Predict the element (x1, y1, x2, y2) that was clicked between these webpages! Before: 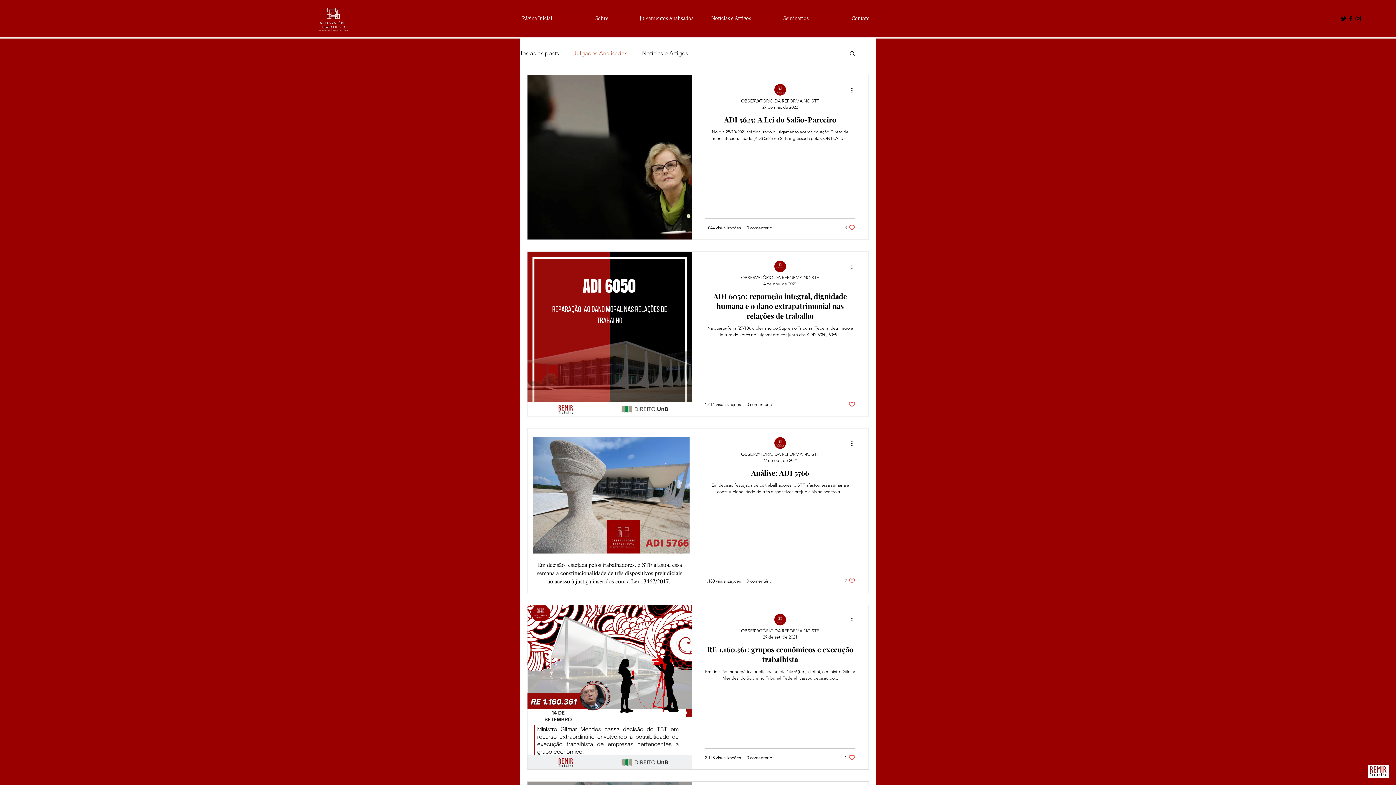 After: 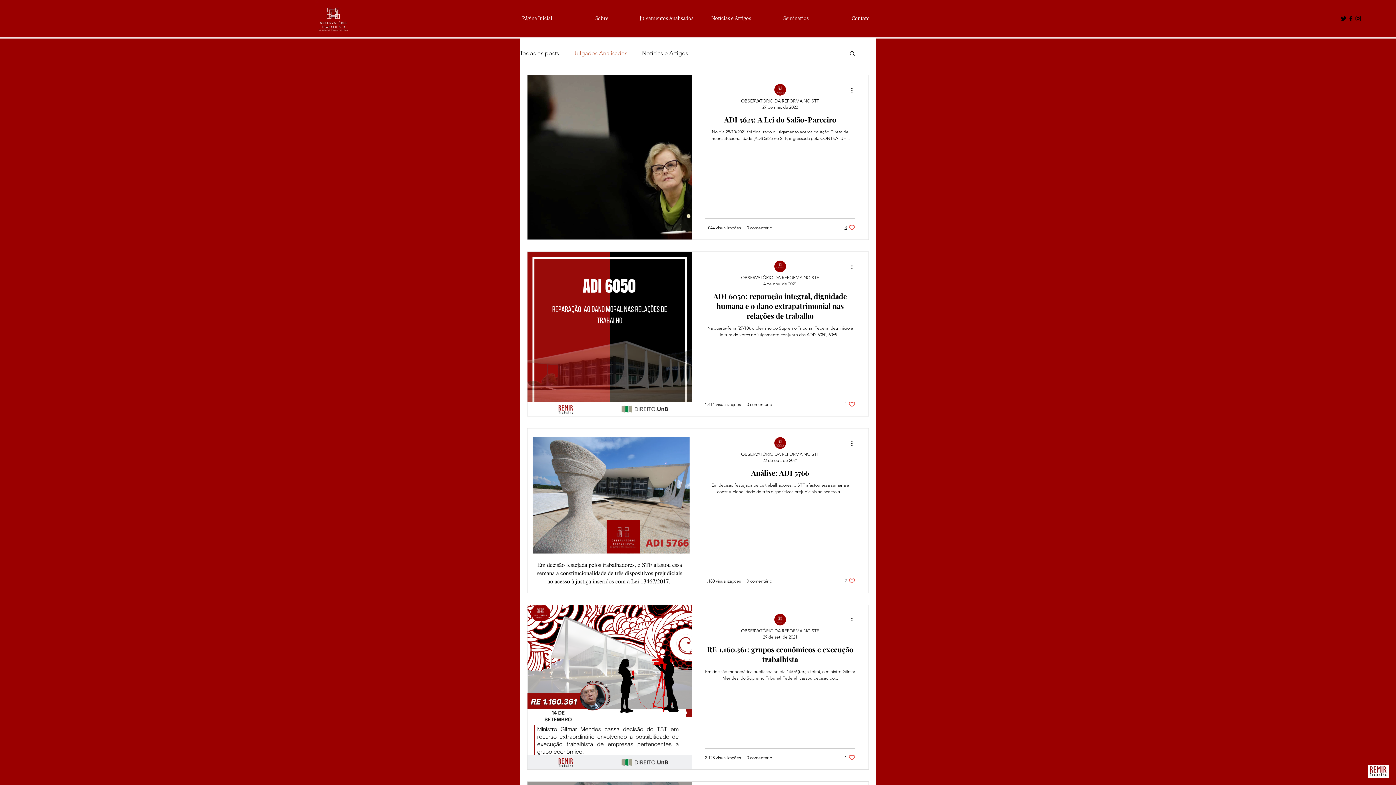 Action: bbox: (844, 224, 855, 231) label: Like post